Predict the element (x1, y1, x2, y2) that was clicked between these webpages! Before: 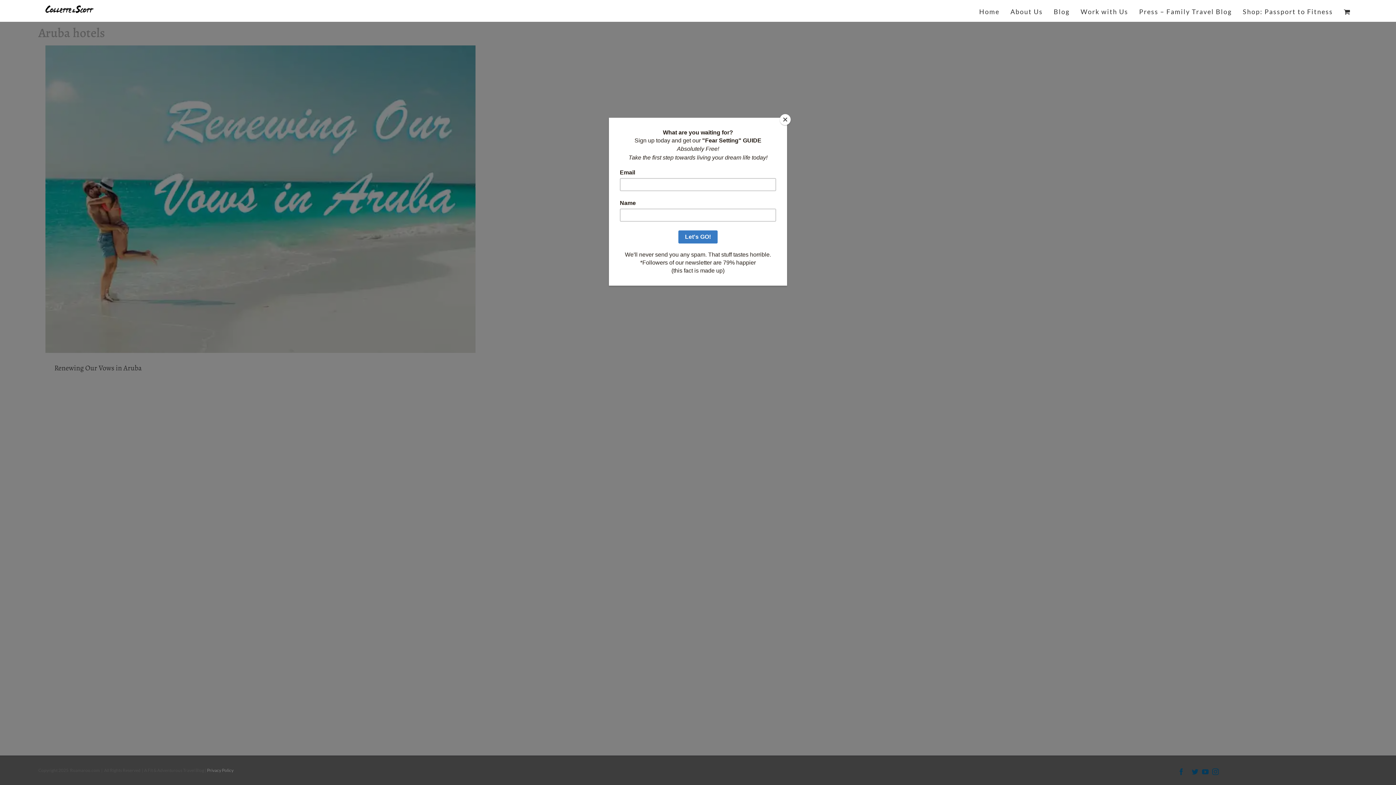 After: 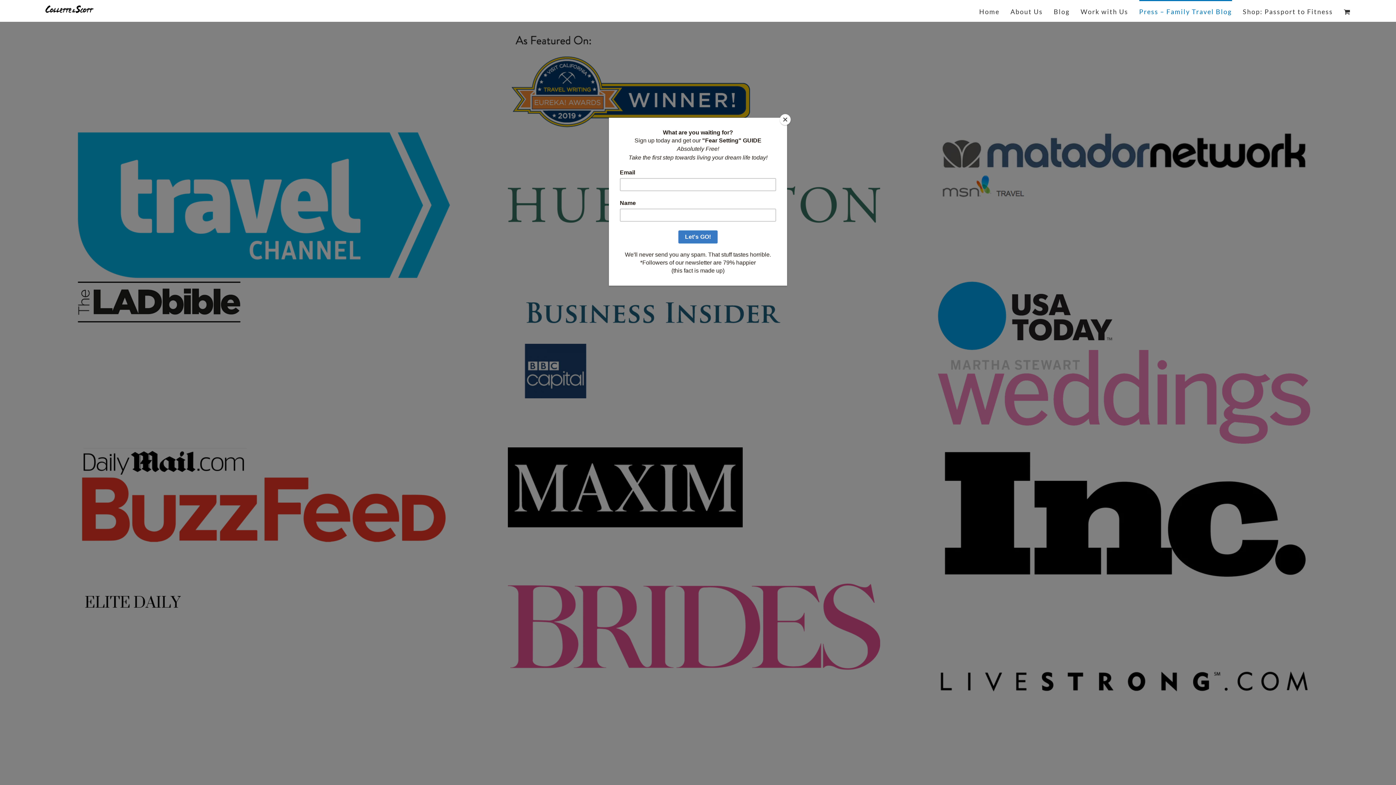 Action: label: Press – Family Travel Blog bbox: (1139, 0, 1232, 21)